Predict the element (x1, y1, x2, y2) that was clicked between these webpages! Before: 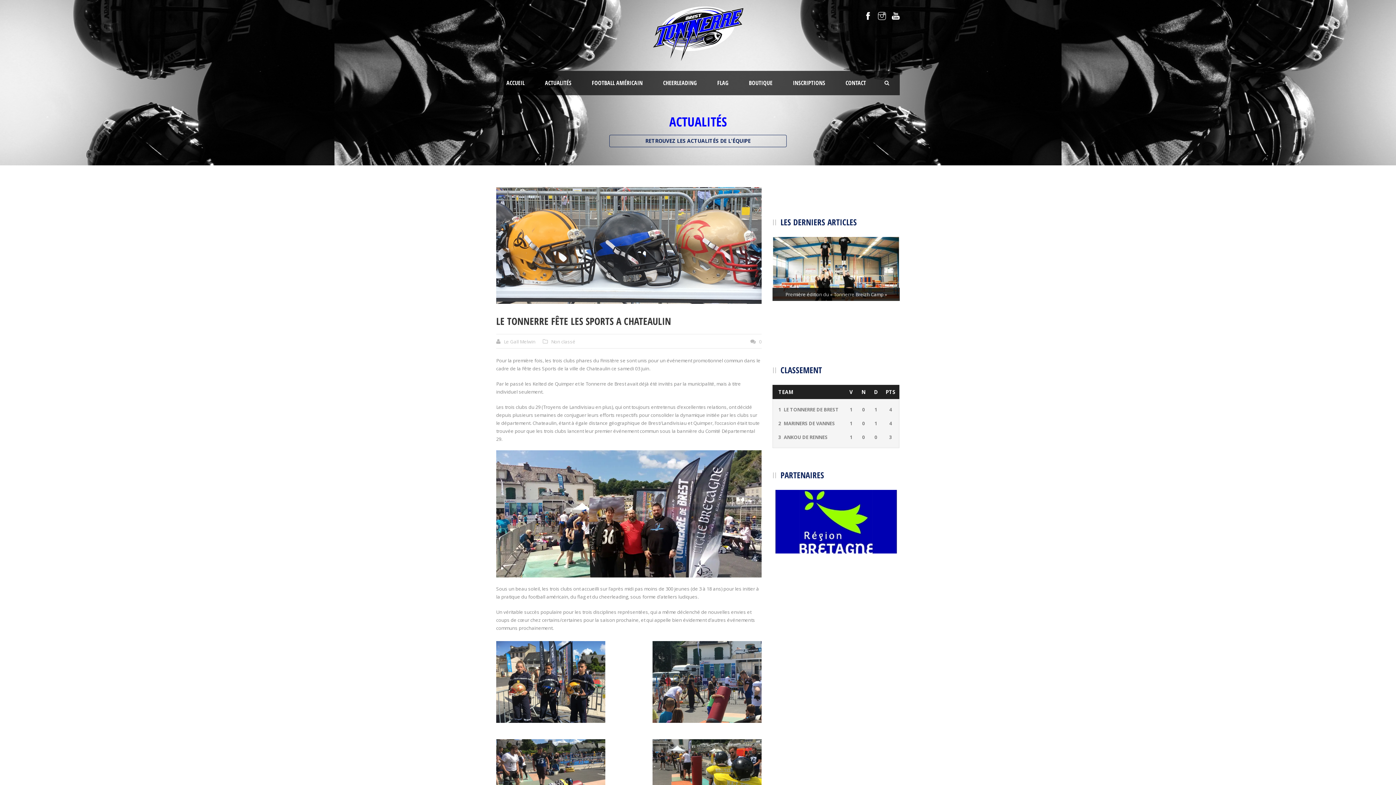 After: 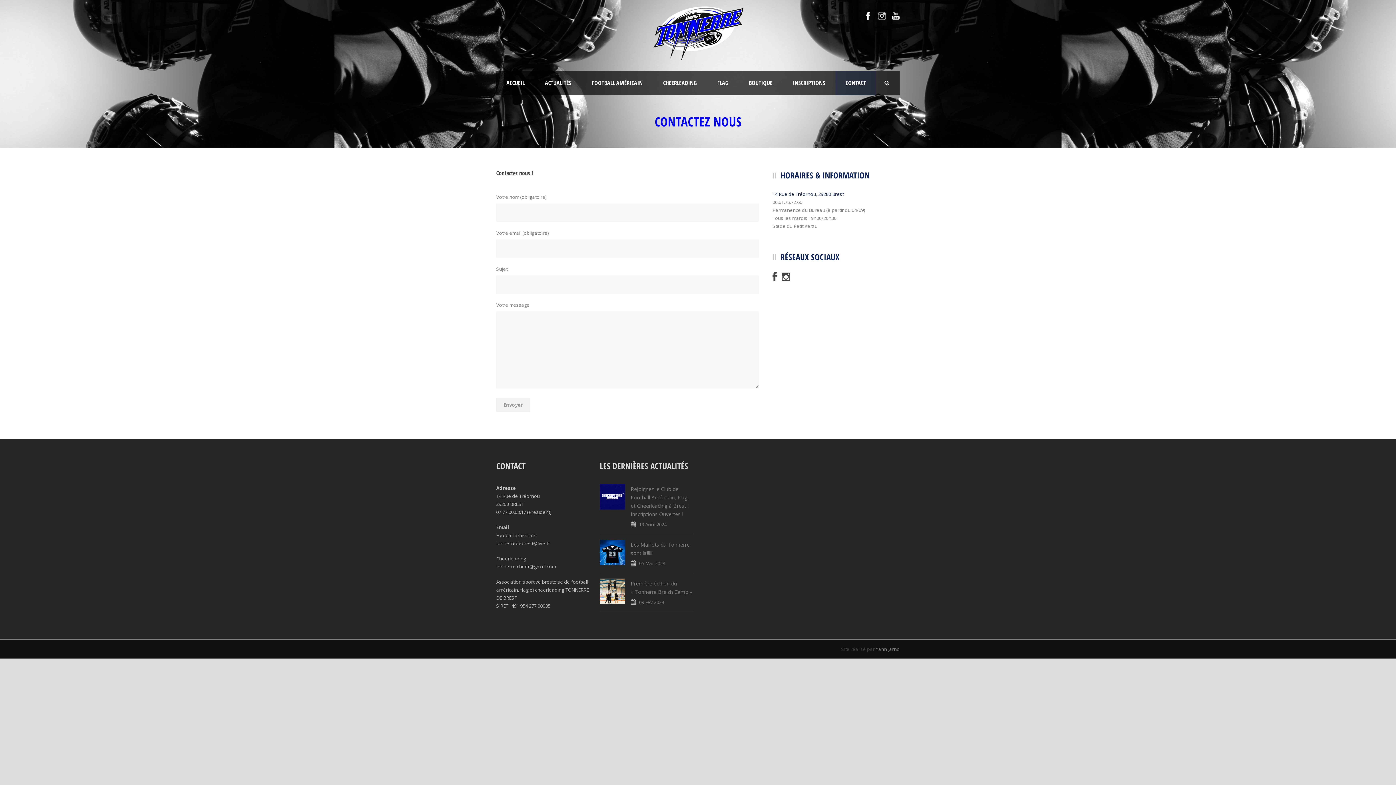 Action: bbox: (835, 70, 876, 95) label: CONTACT